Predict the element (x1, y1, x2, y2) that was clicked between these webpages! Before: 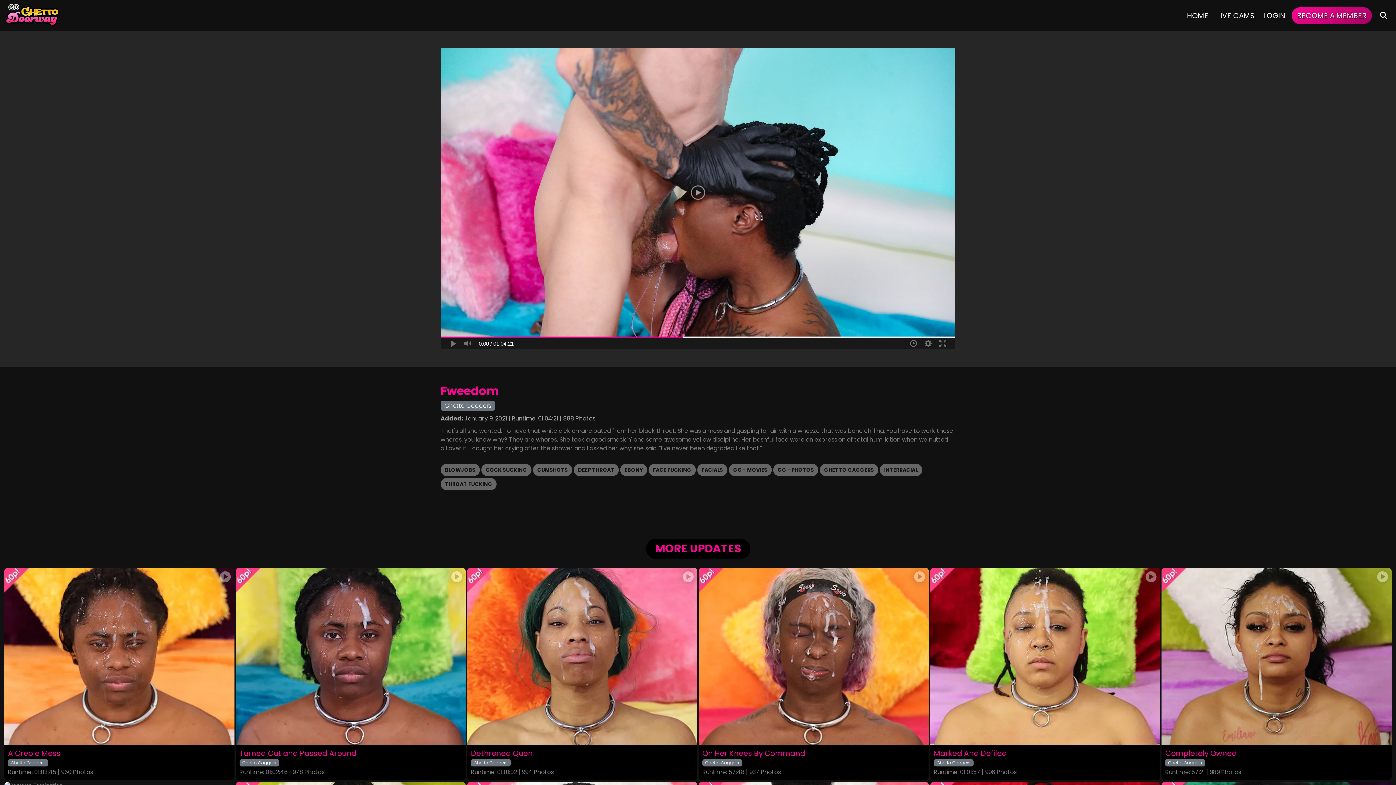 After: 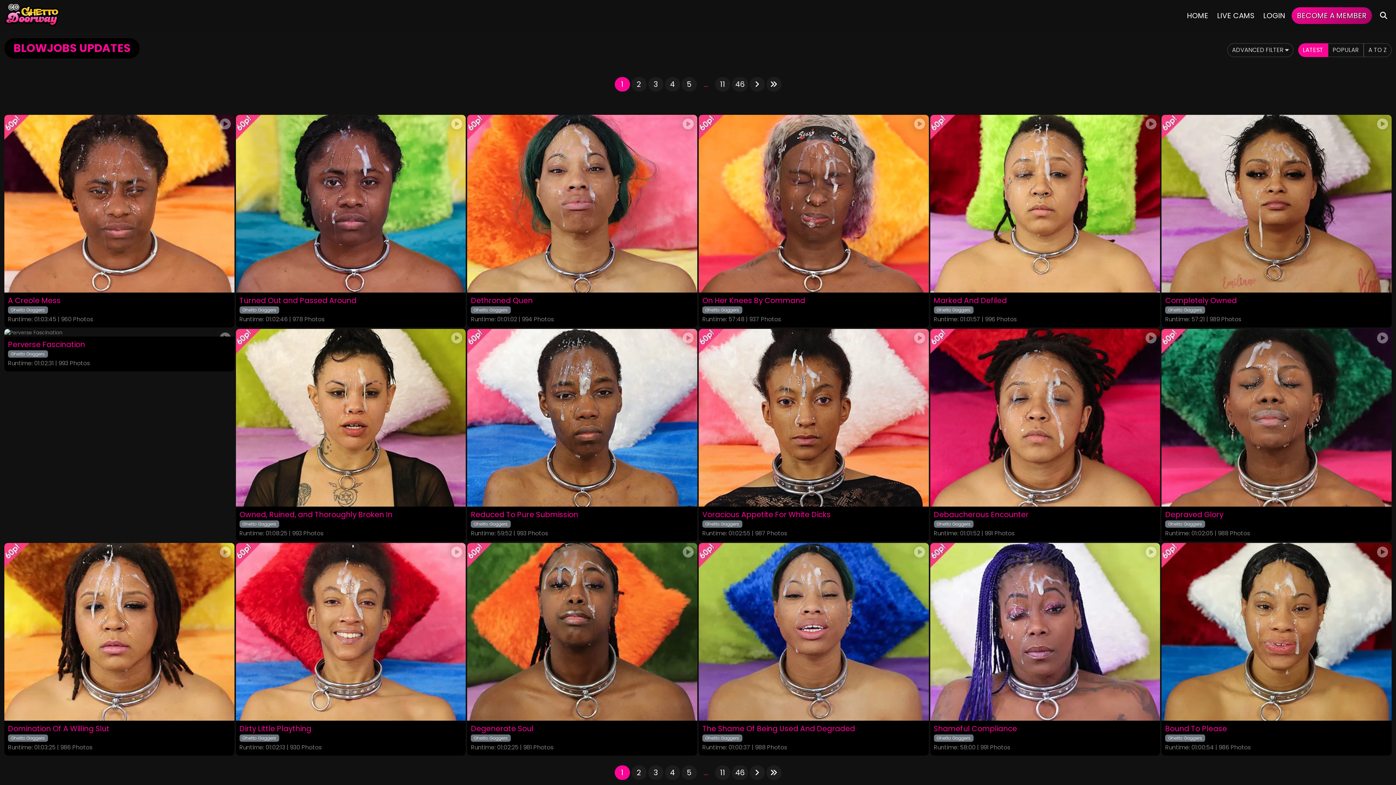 Action: label: BLOWJOBS bbox: (440, 464, 480, 476)